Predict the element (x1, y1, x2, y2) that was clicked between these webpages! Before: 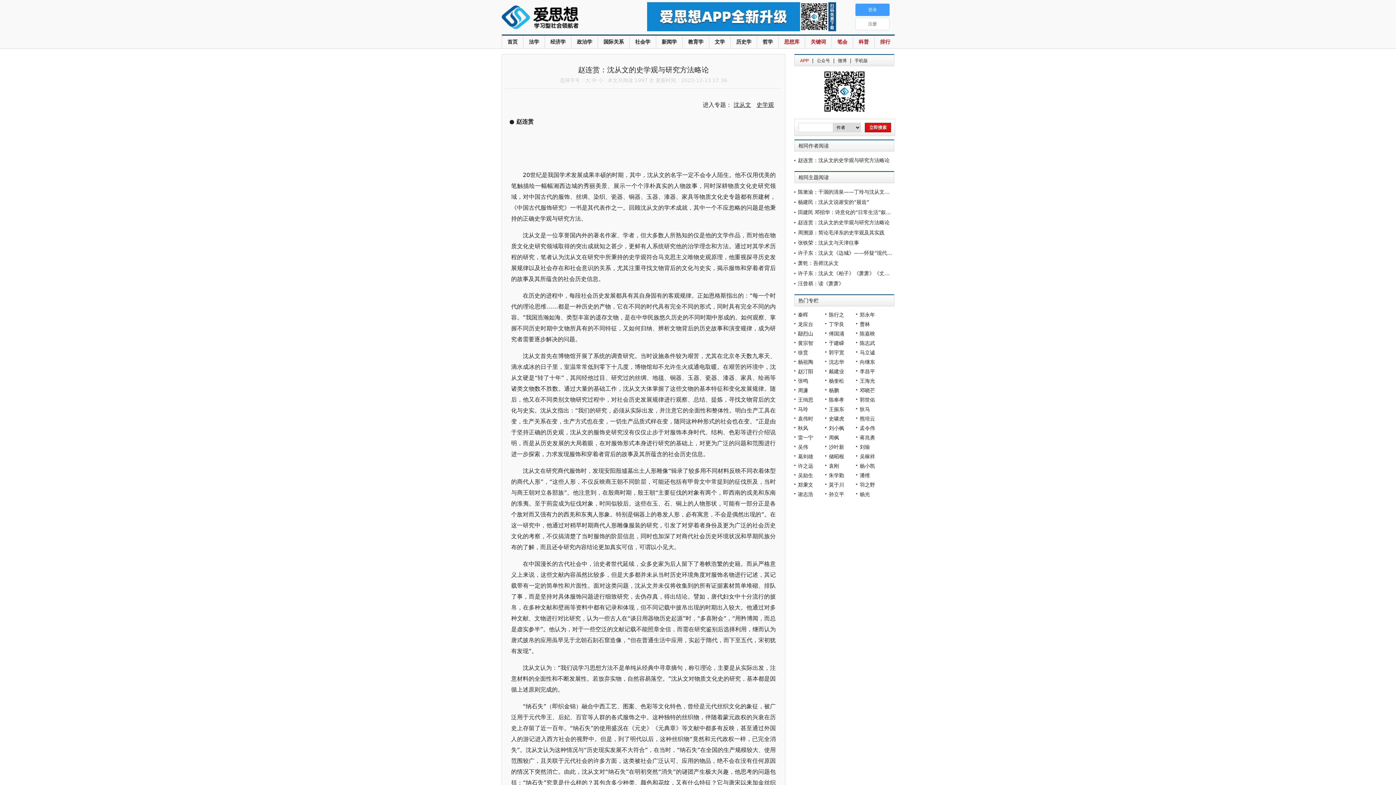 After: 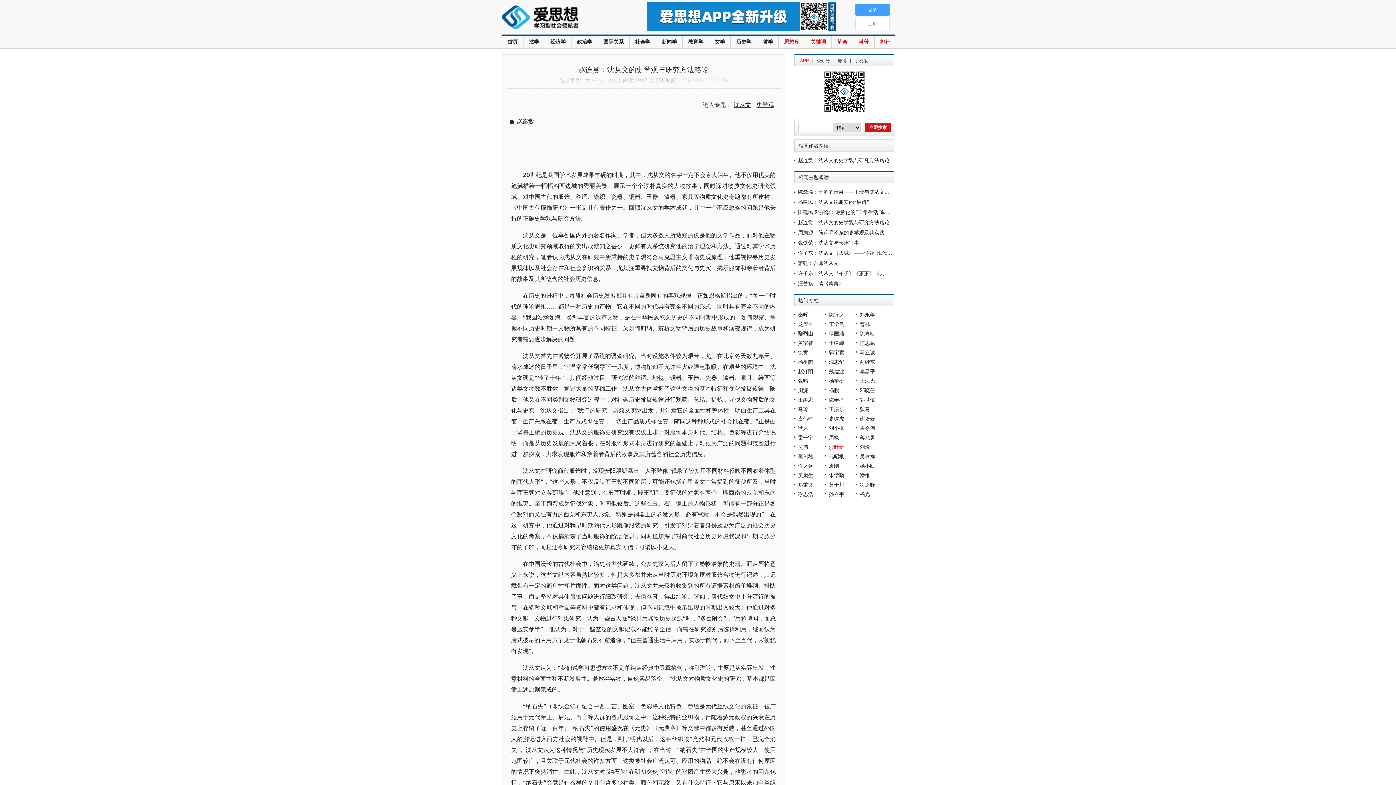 Action: bbox: (829, 444, 844, 450) label: 沙叶新